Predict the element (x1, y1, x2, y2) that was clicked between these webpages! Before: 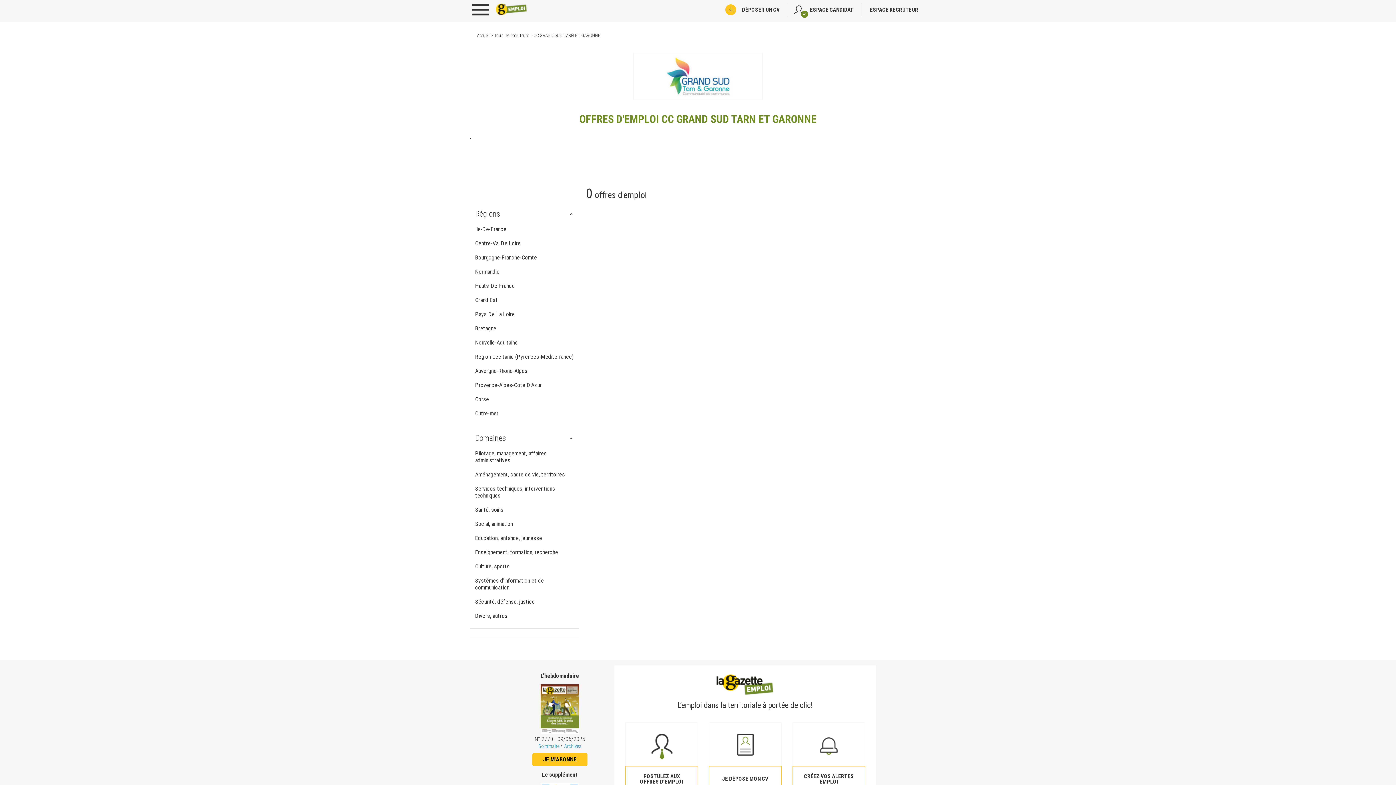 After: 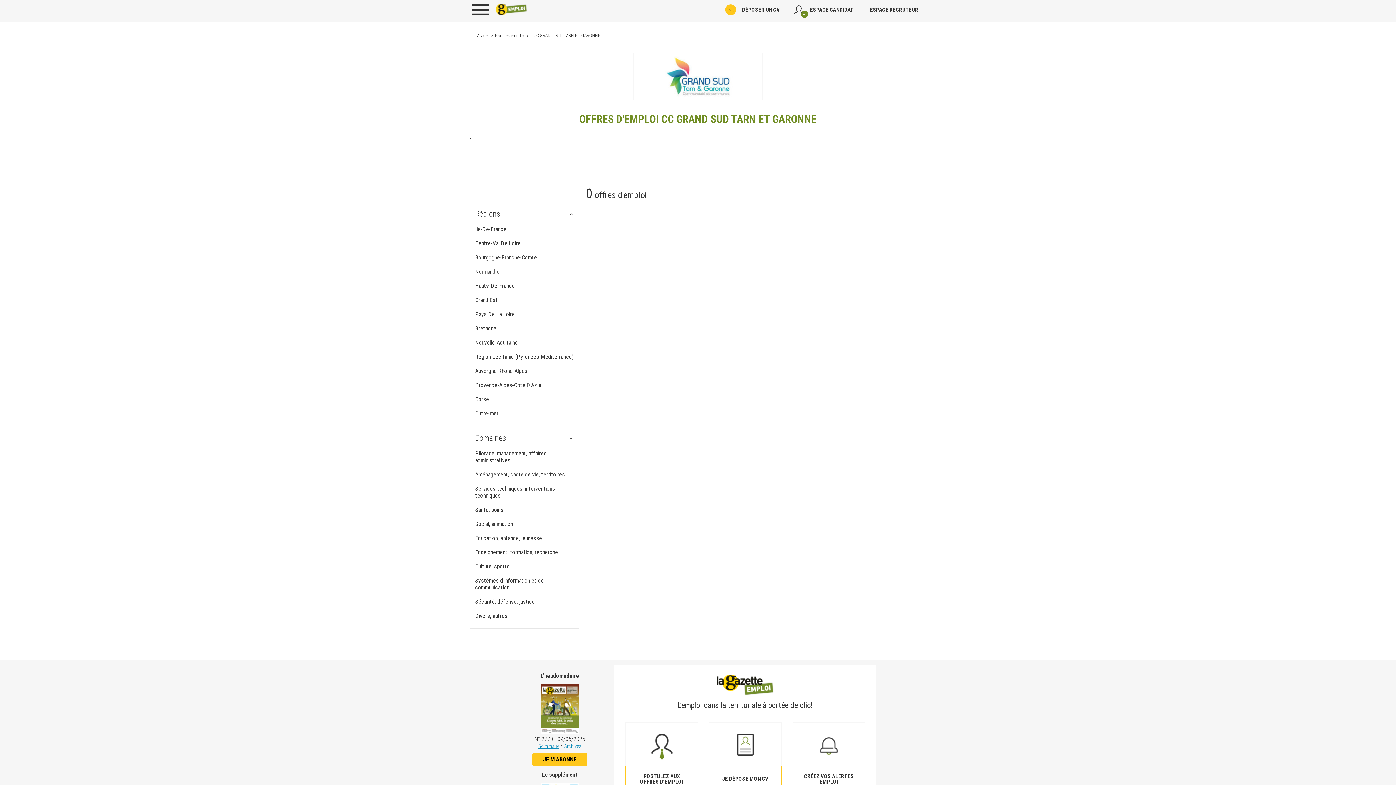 Action: bbox: (538, 743, 559, 749) label: Sommaire